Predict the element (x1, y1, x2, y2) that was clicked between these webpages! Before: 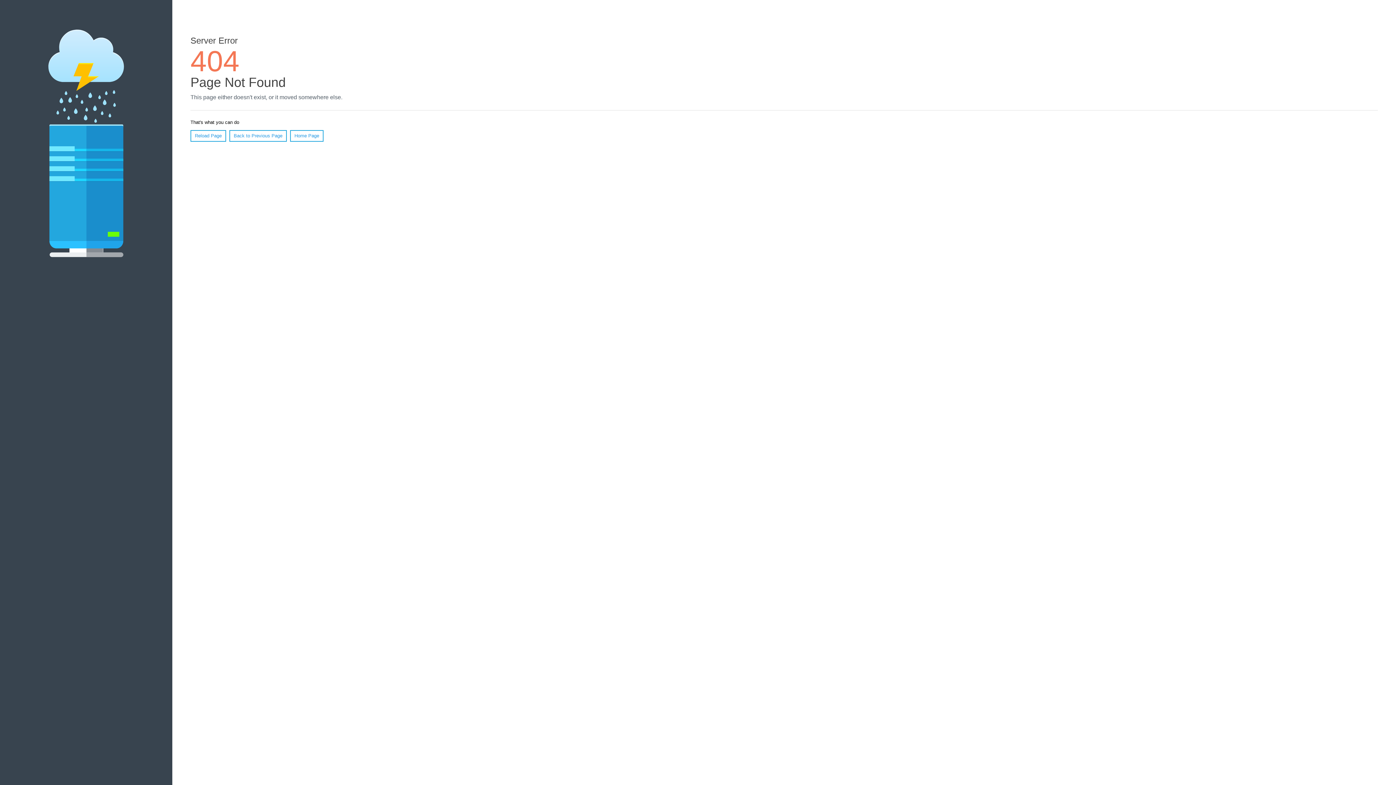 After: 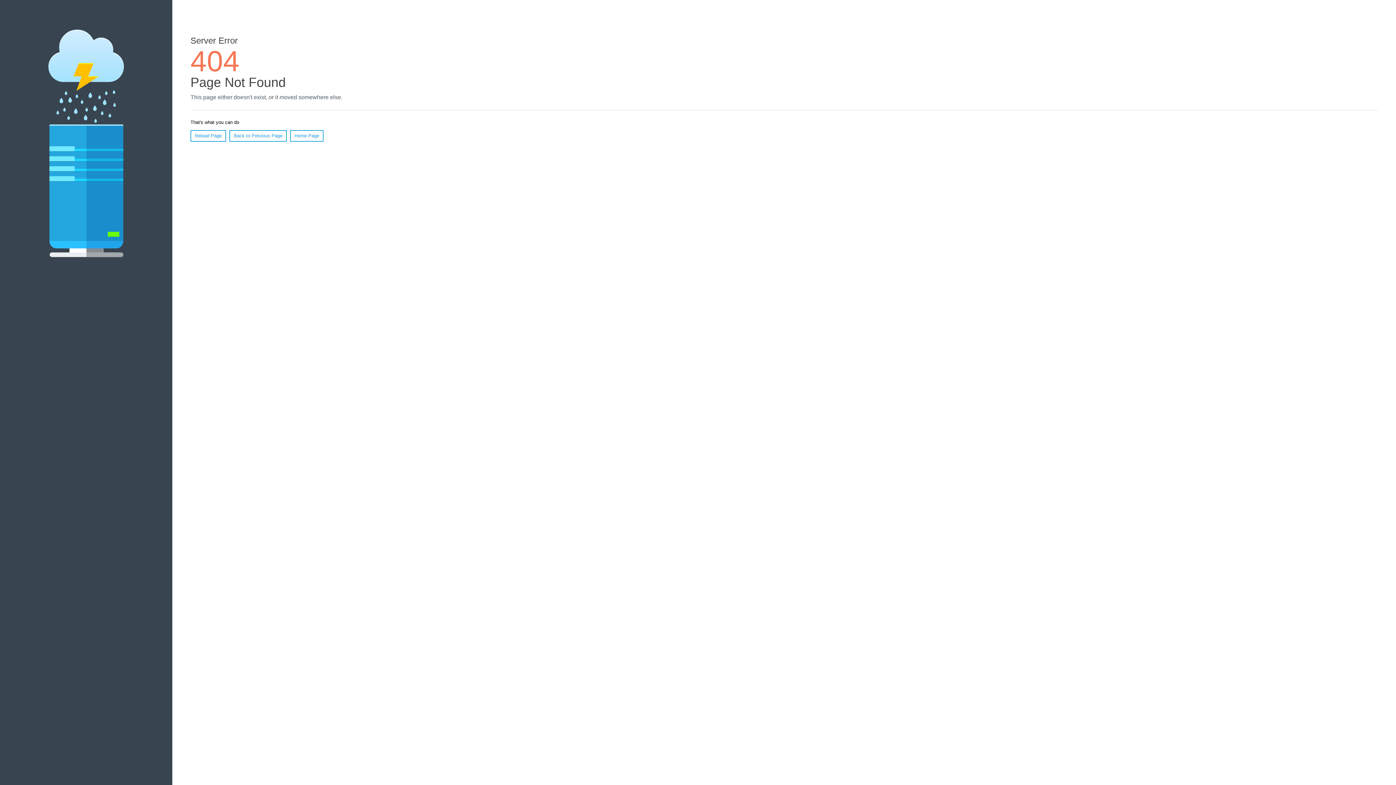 Action: label: Reload Page bbox: (190, 130, 226, 141)